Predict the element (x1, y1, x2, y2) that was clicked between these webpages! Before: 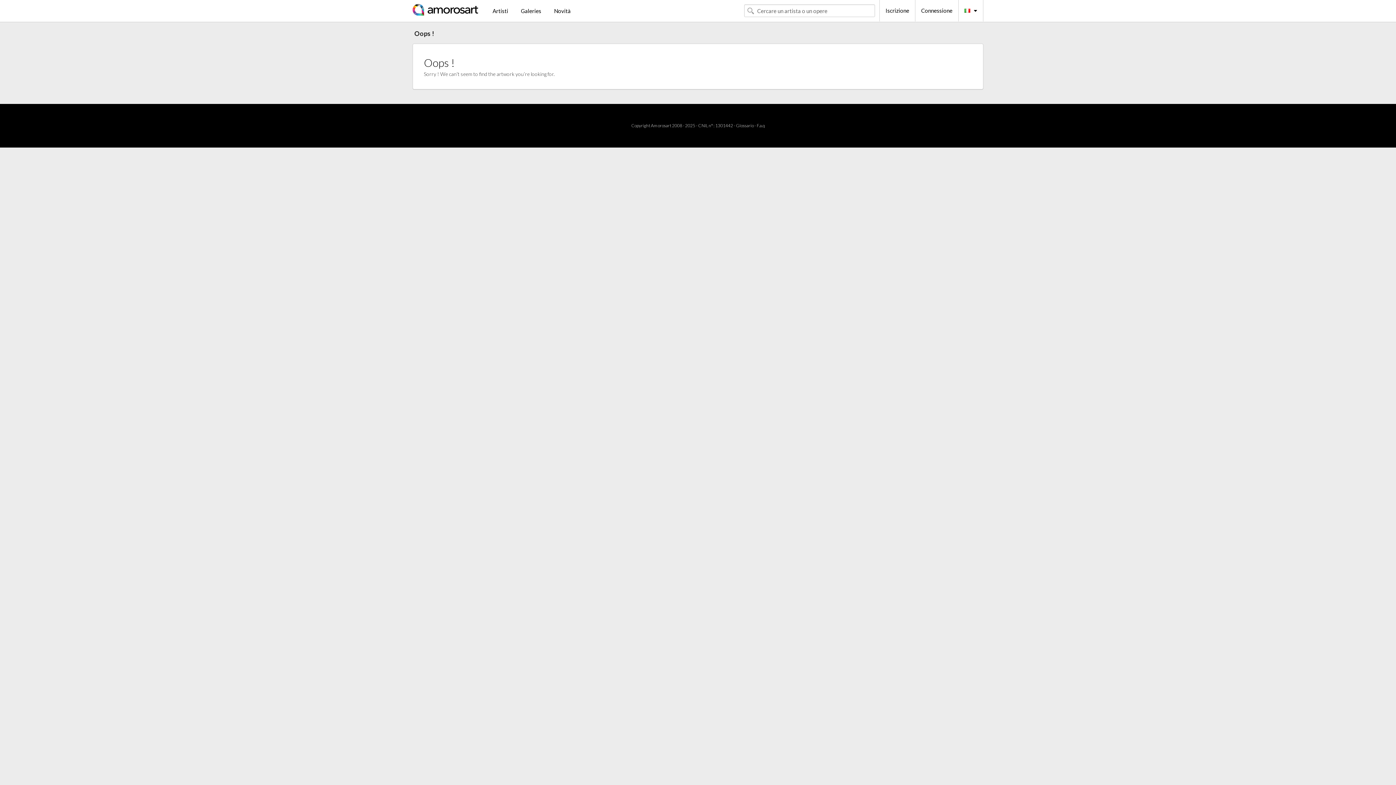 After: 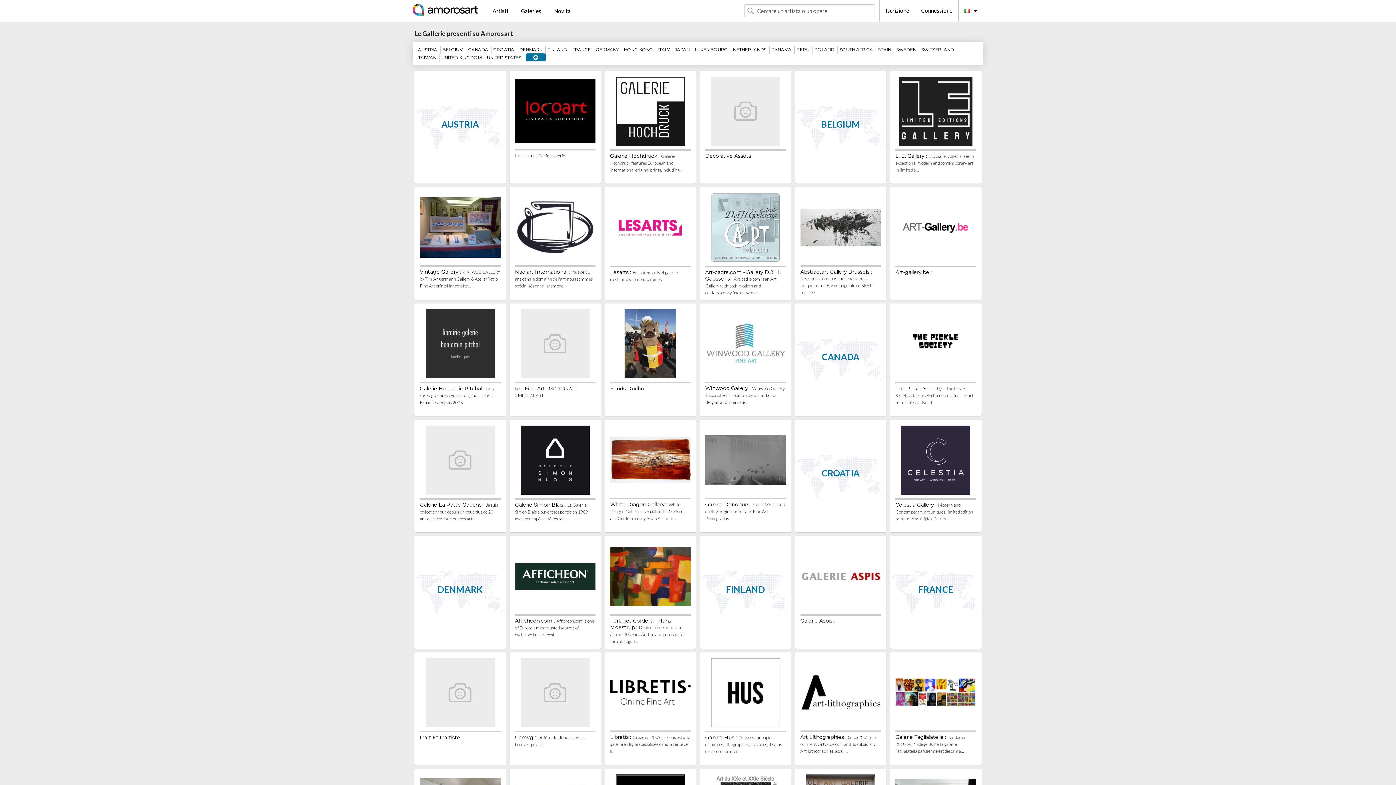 Action: label: Galeries bbox: (515, 4, 547, 17)